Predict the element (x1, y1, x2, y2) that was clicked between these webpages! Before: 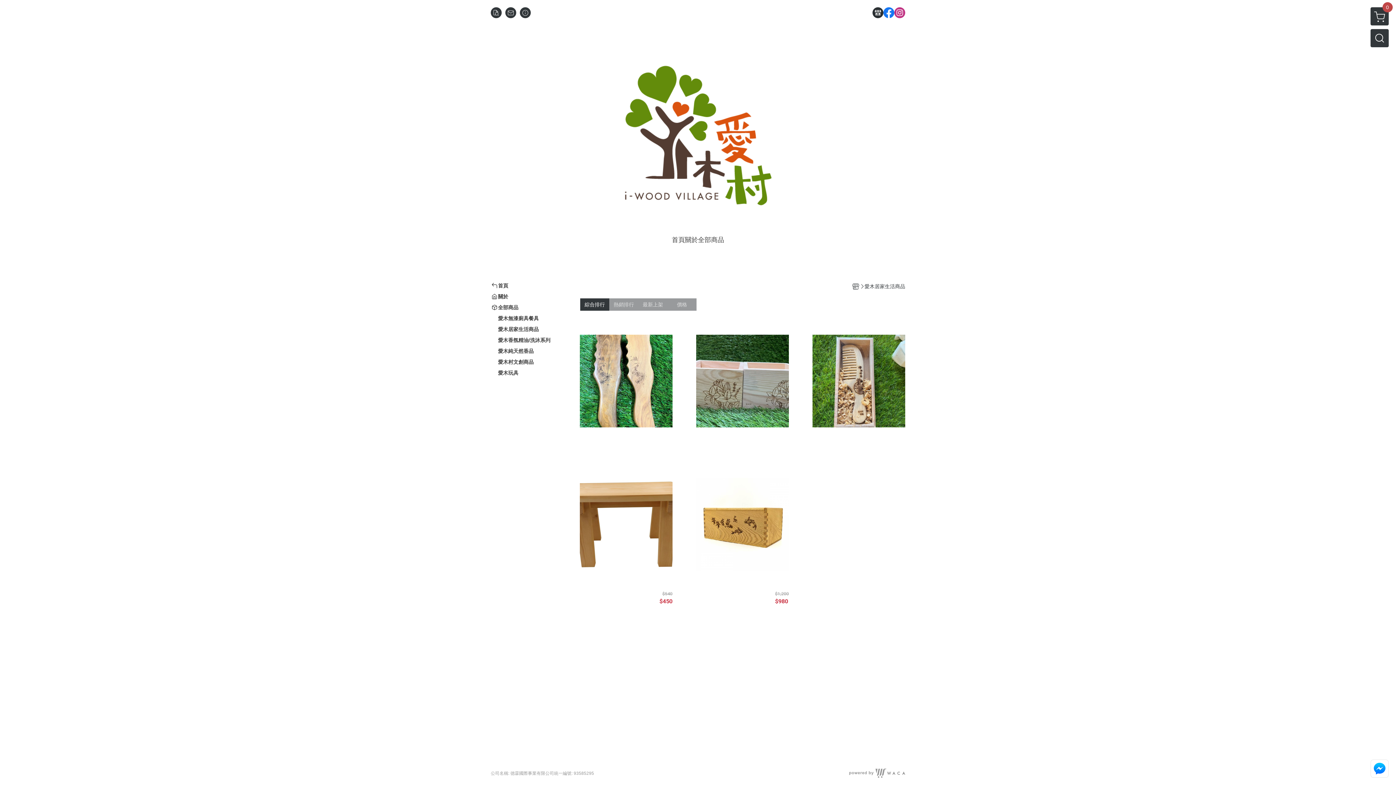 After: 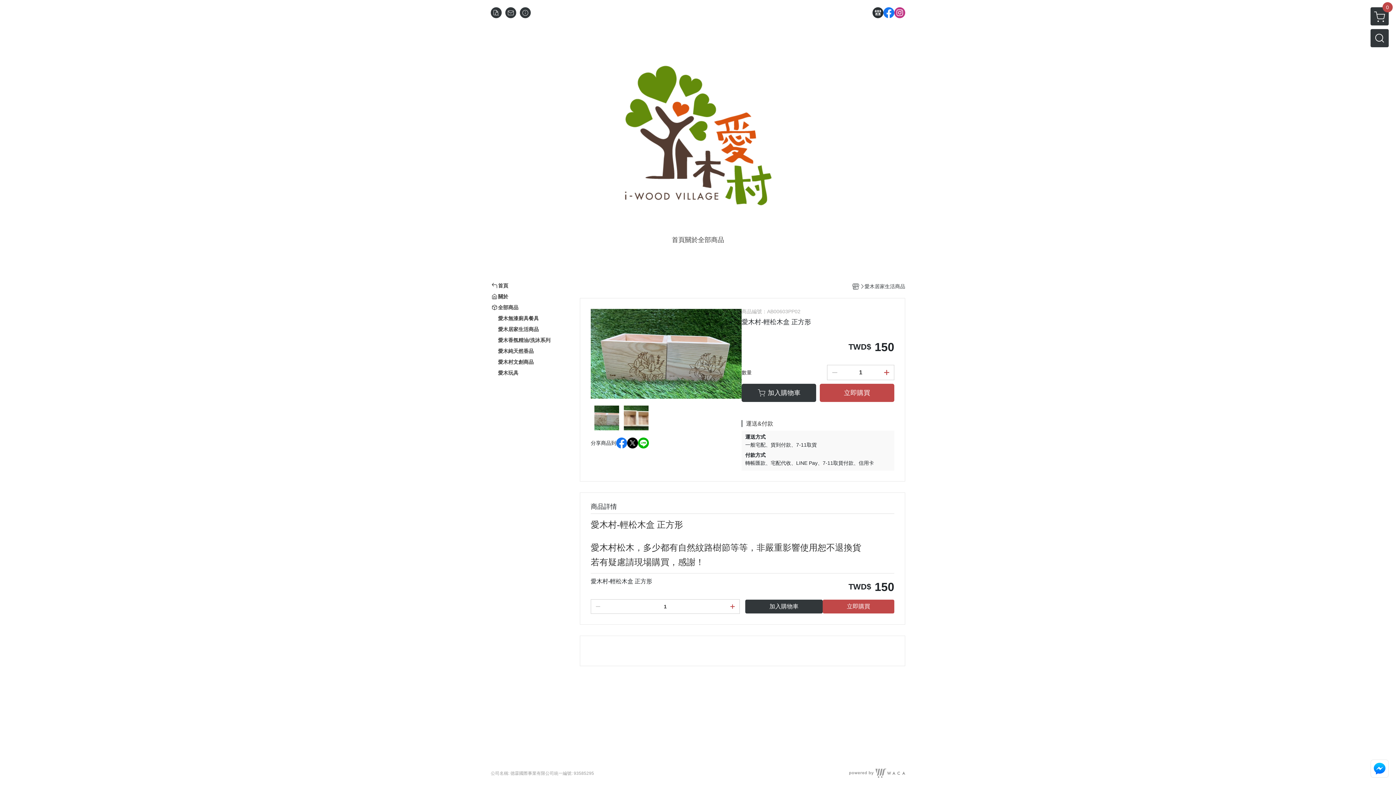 Action: label: 愛木村-輕松木盒 正方形
$150 bbox: (696, 334, 789, 454)